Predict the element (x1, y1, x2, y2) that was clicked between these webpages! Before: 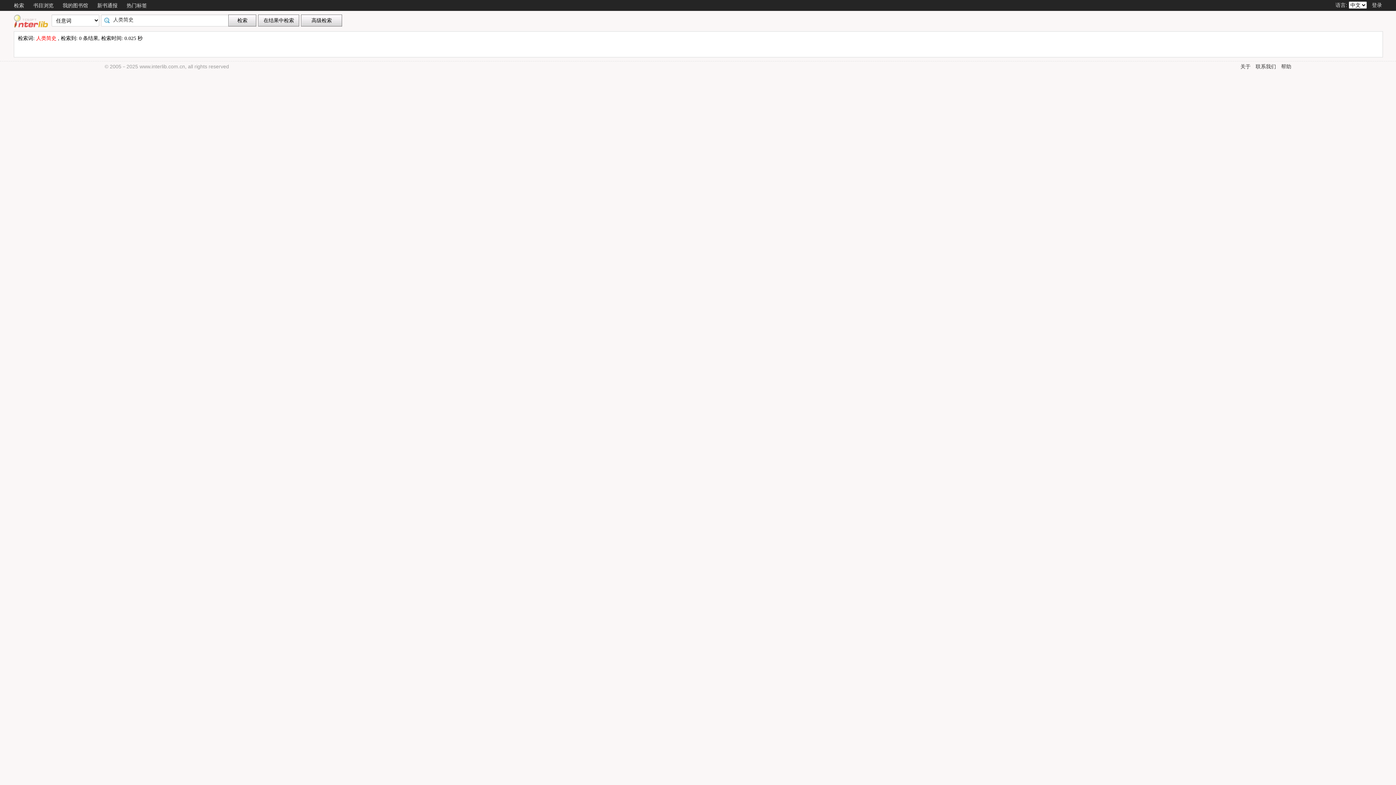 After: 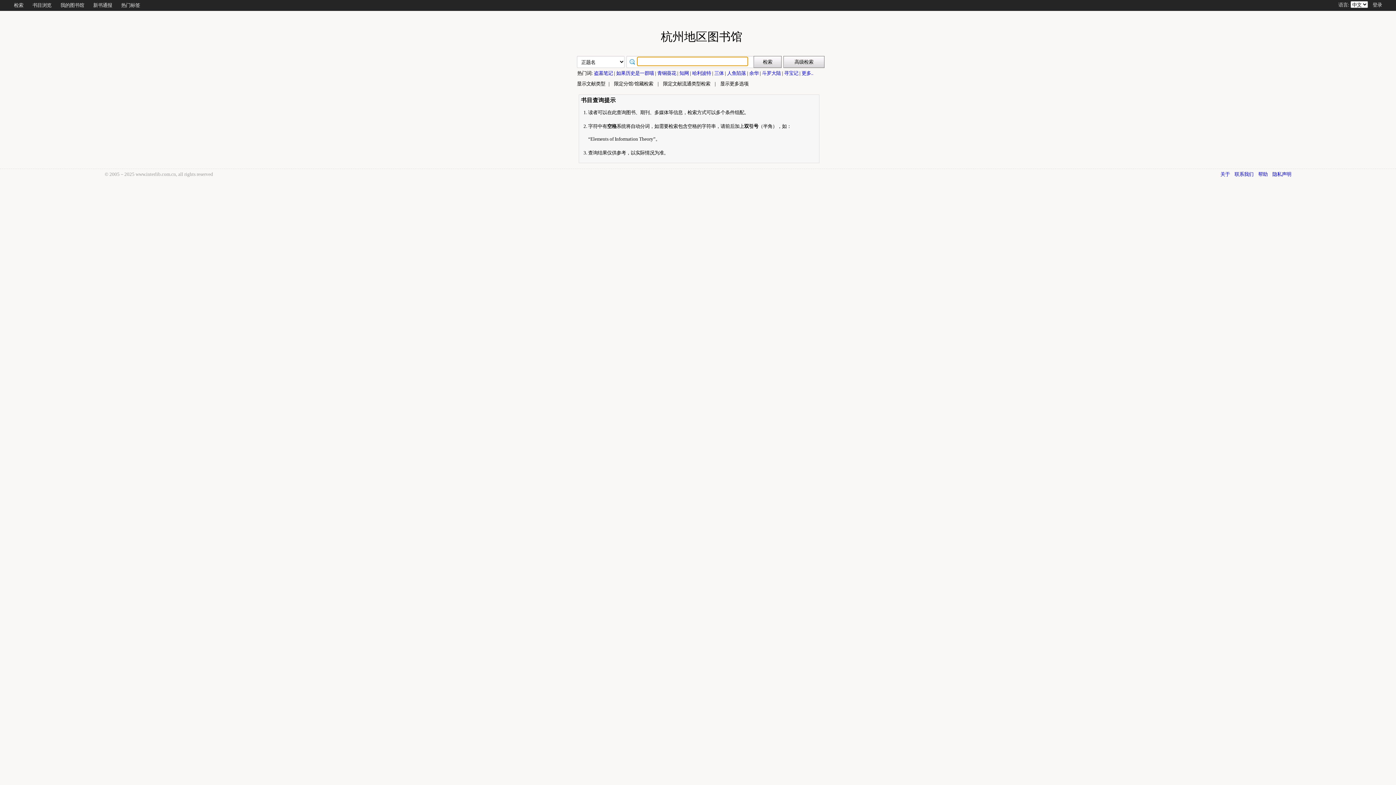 Action: label: 检索 bbox: (13, 2, 24, 8)